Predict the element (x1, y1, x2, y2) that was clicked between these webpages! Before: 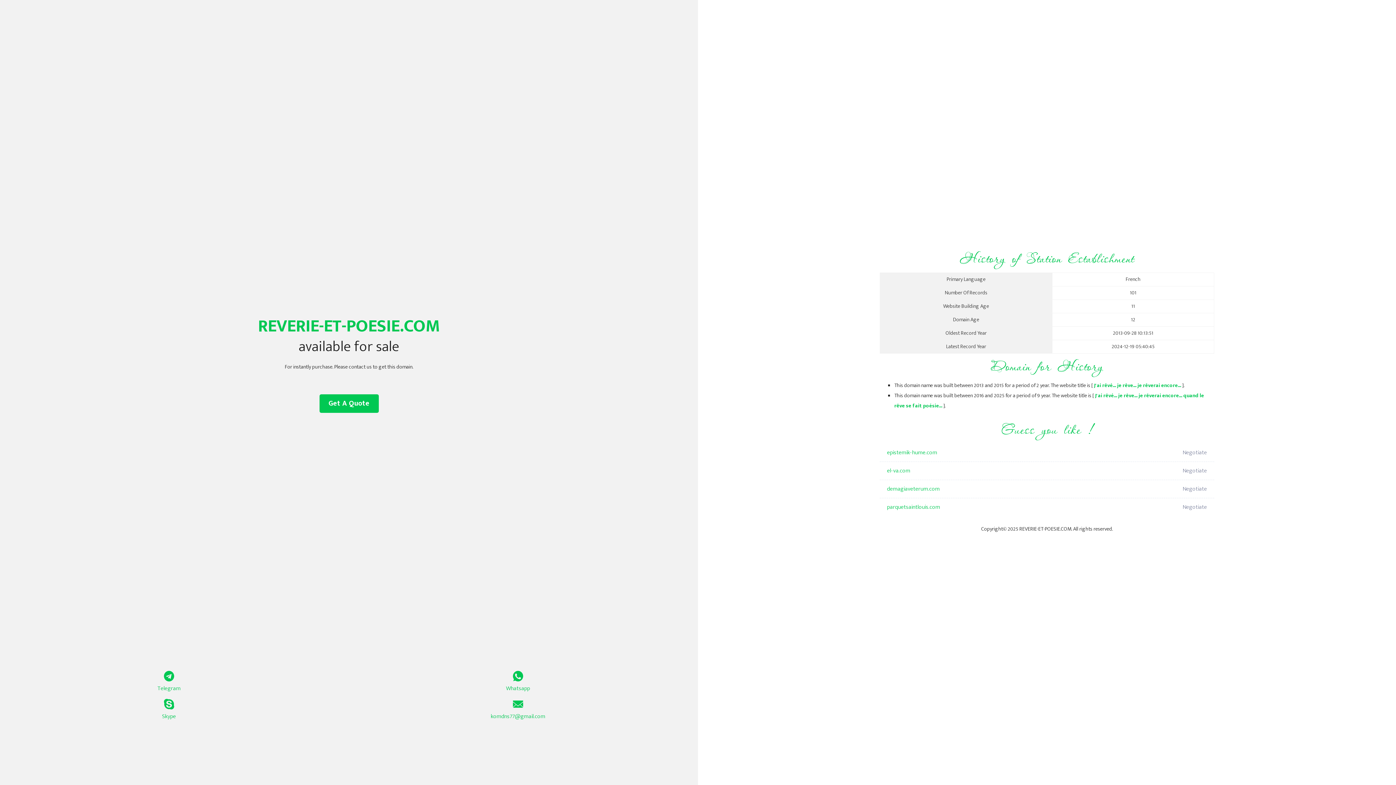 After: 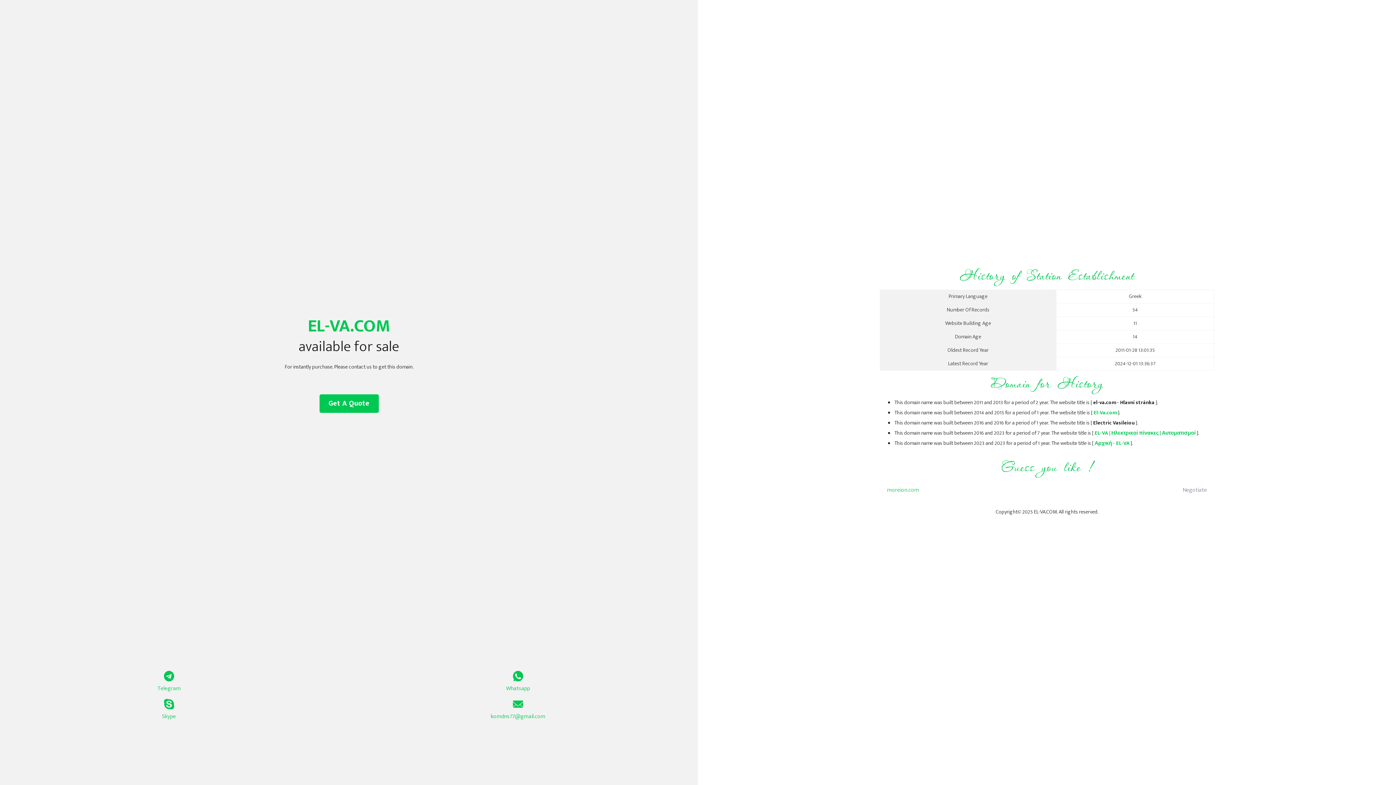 Action: label: el-va.com bbox: (887, 462, 1098, 480)